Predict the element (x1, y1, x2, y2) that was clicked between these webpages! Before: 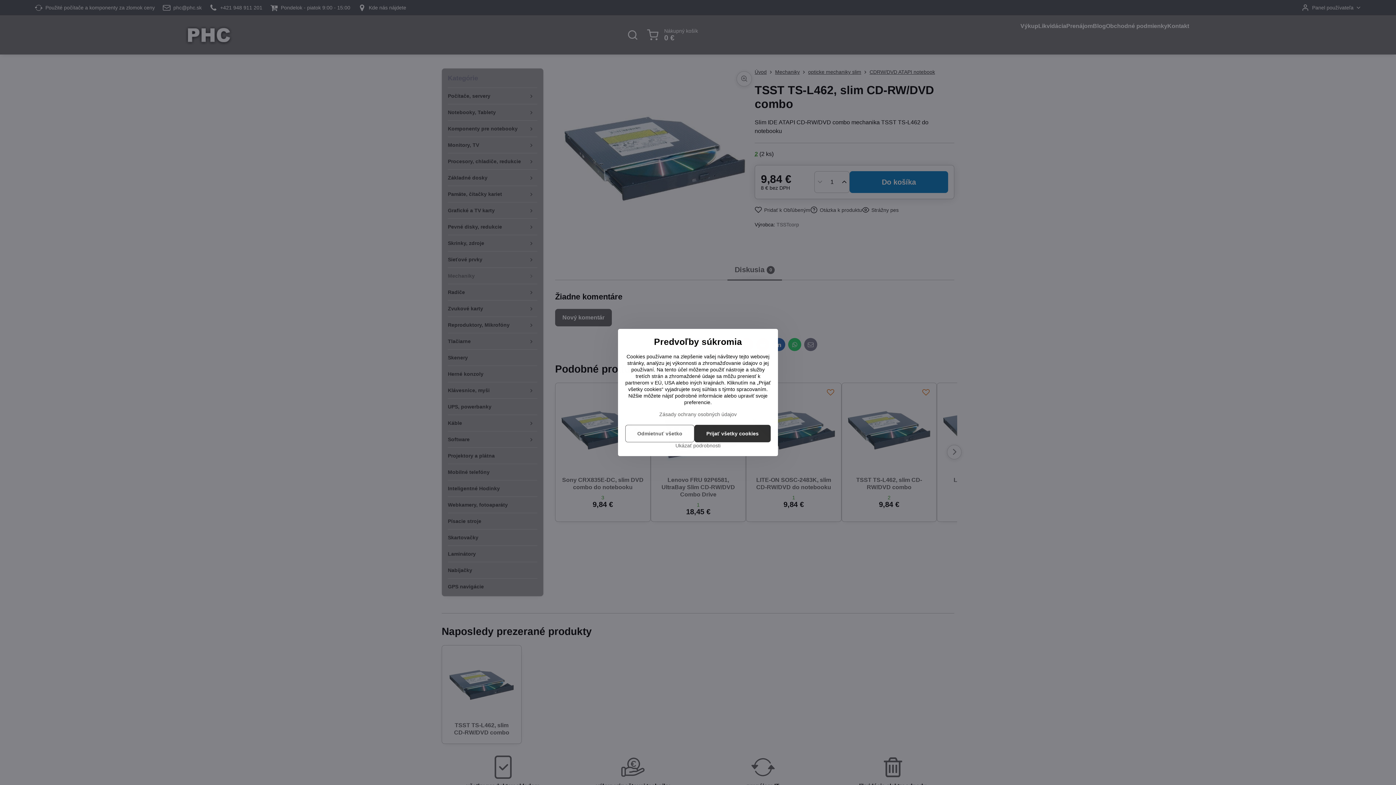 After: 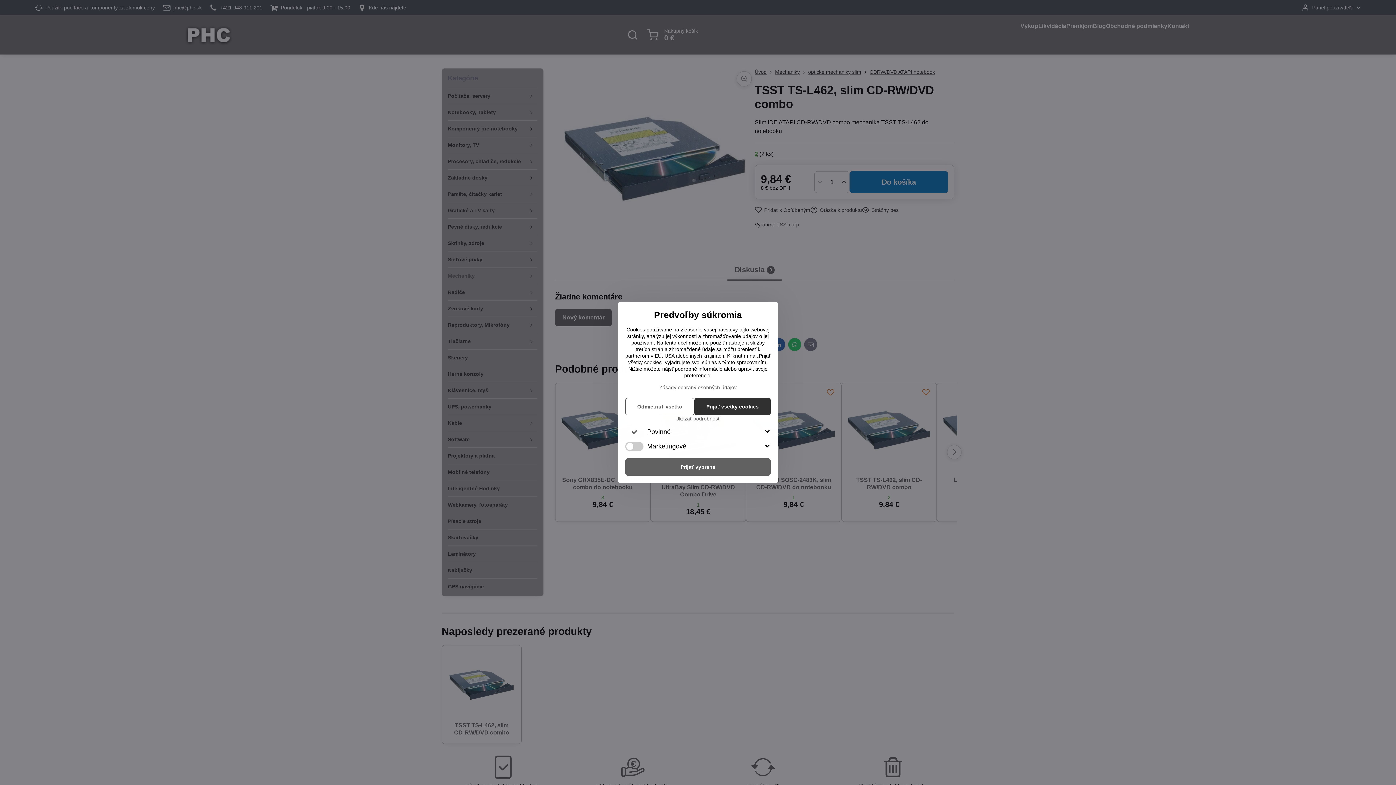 Action: bbox: (625, 442, 770, 449) label: Ukázať podrobnosti